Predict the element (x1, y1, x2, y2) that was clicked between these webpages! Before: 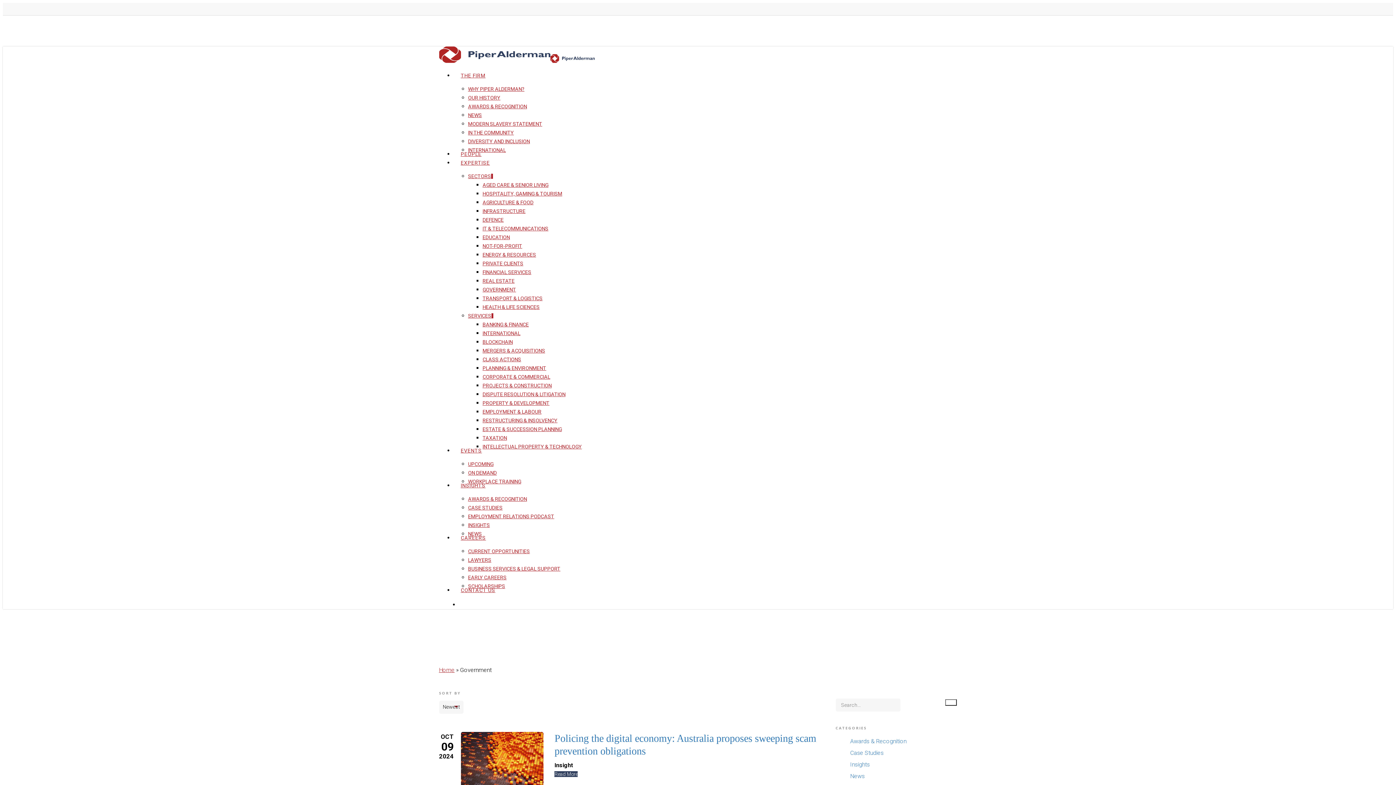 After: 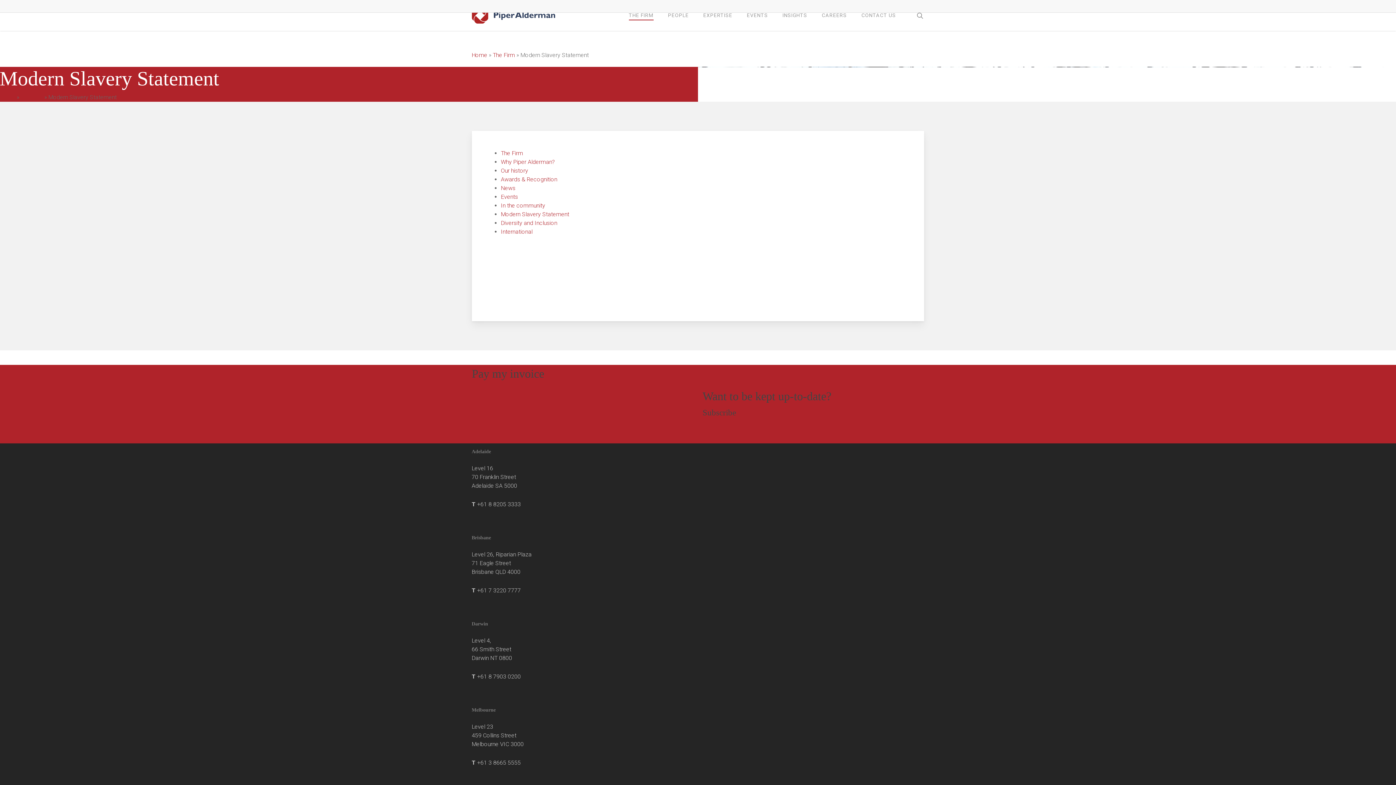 Action: label: MODERN SLAVERY STATEMENT bbox: (468, 121, 542, 126)